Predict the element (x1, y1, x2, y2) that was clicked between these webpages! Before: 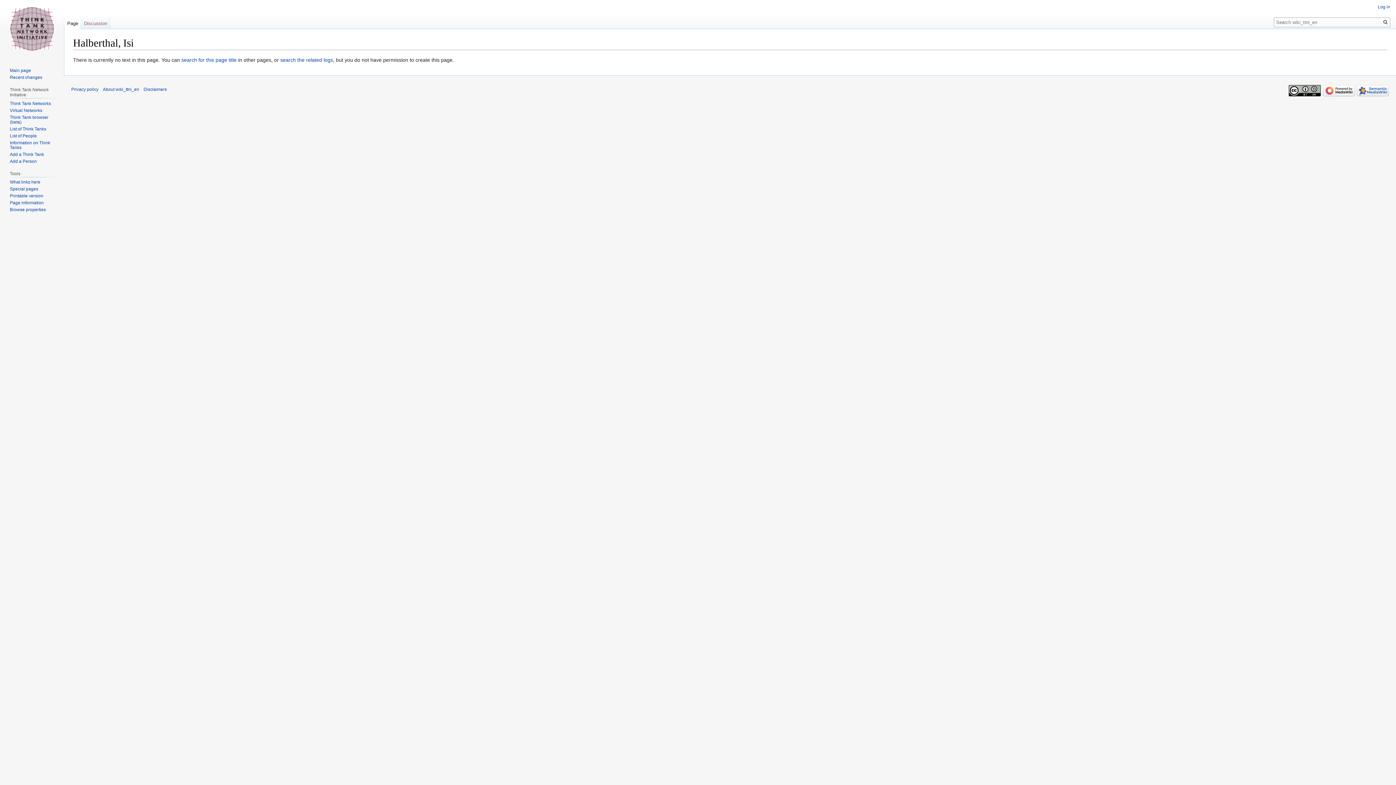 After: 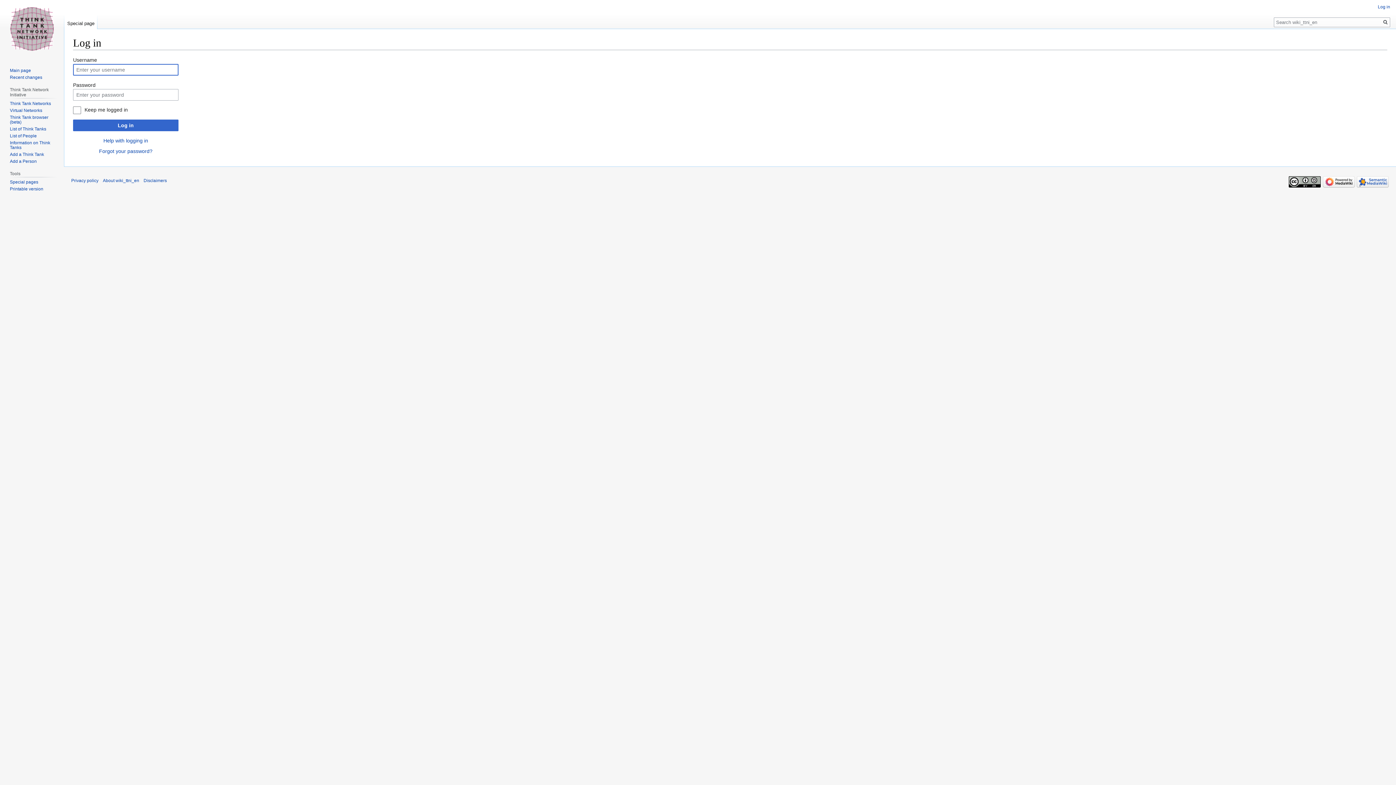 Action: bbox: (1378, 4, 1390, 9) label: Log in